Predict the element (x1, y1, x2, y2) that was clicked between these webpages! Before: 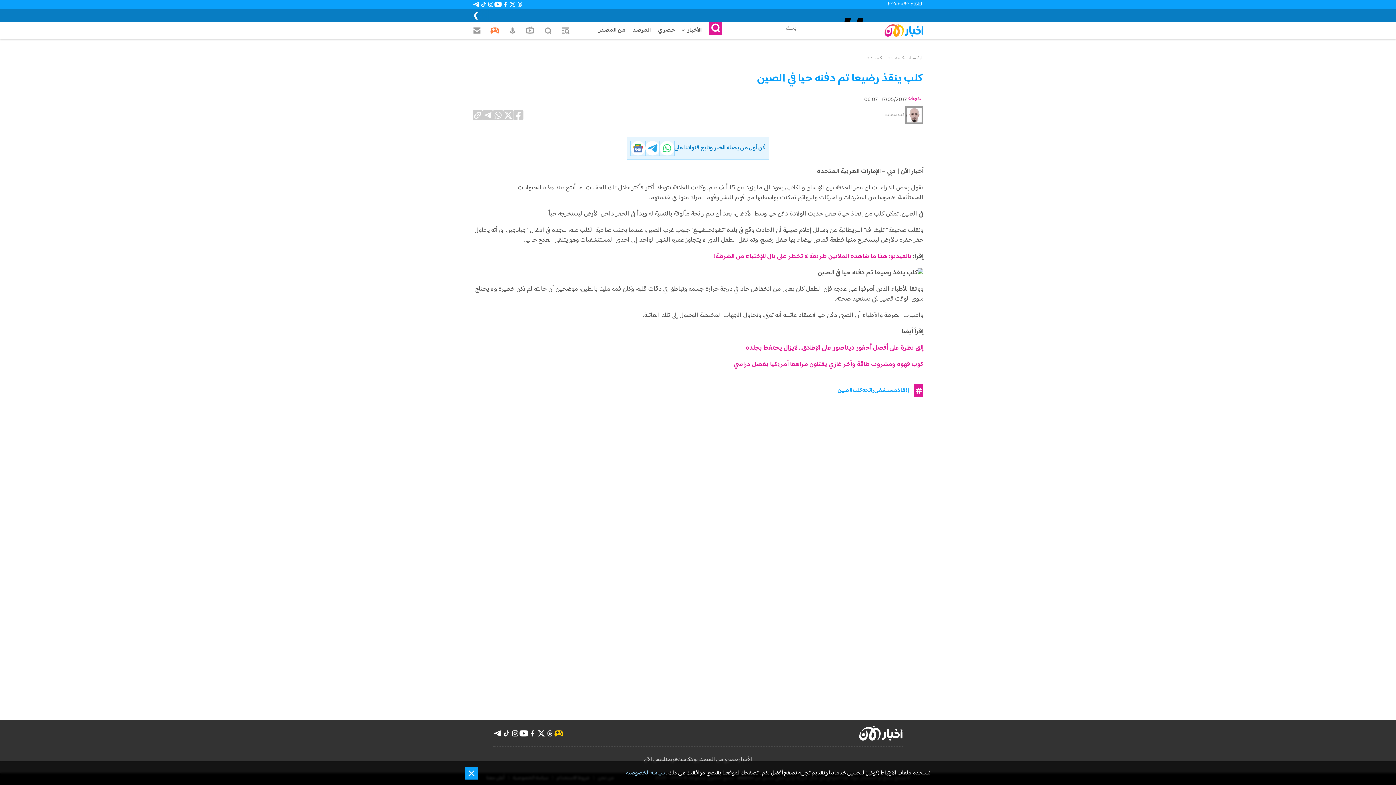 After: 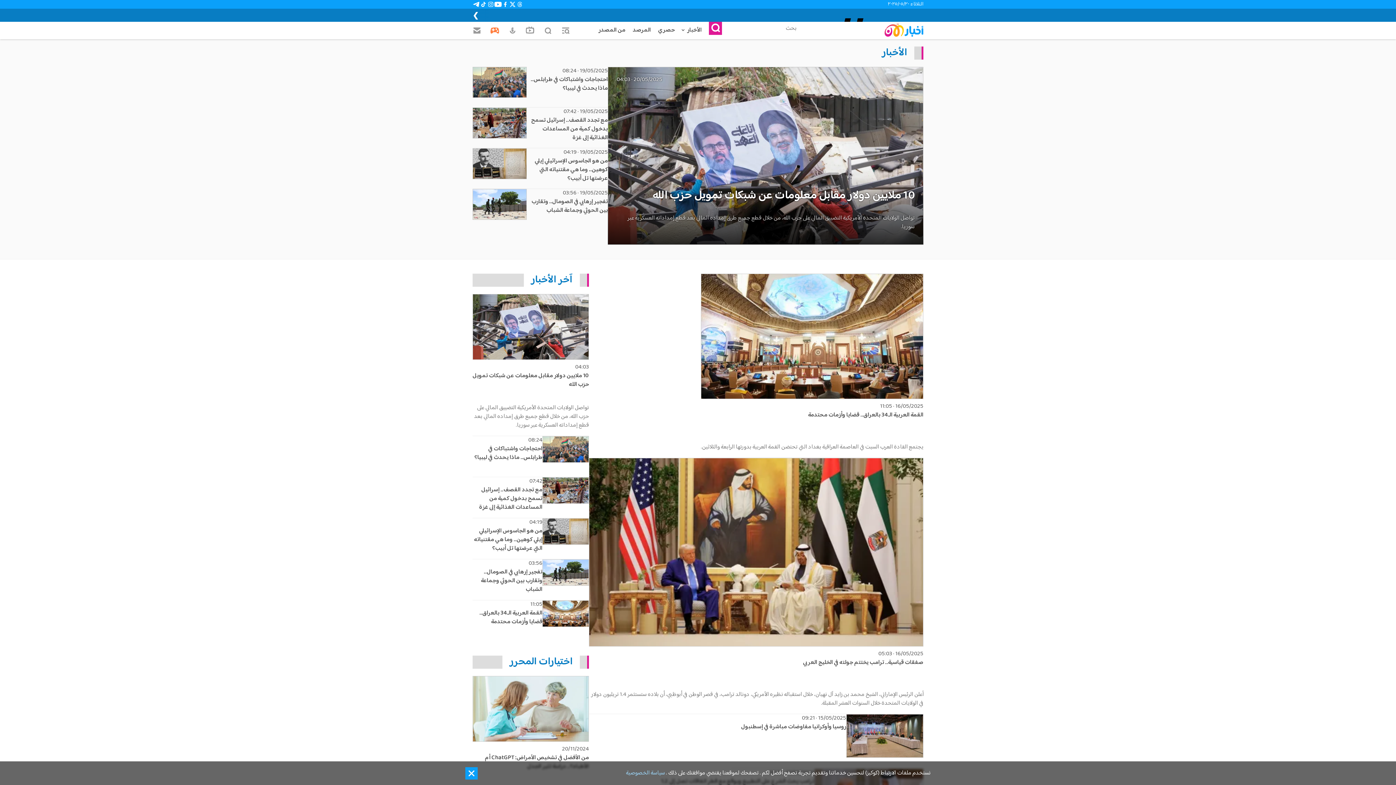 Action: bbox: (687, 21, 705, 39) label: الأخبار